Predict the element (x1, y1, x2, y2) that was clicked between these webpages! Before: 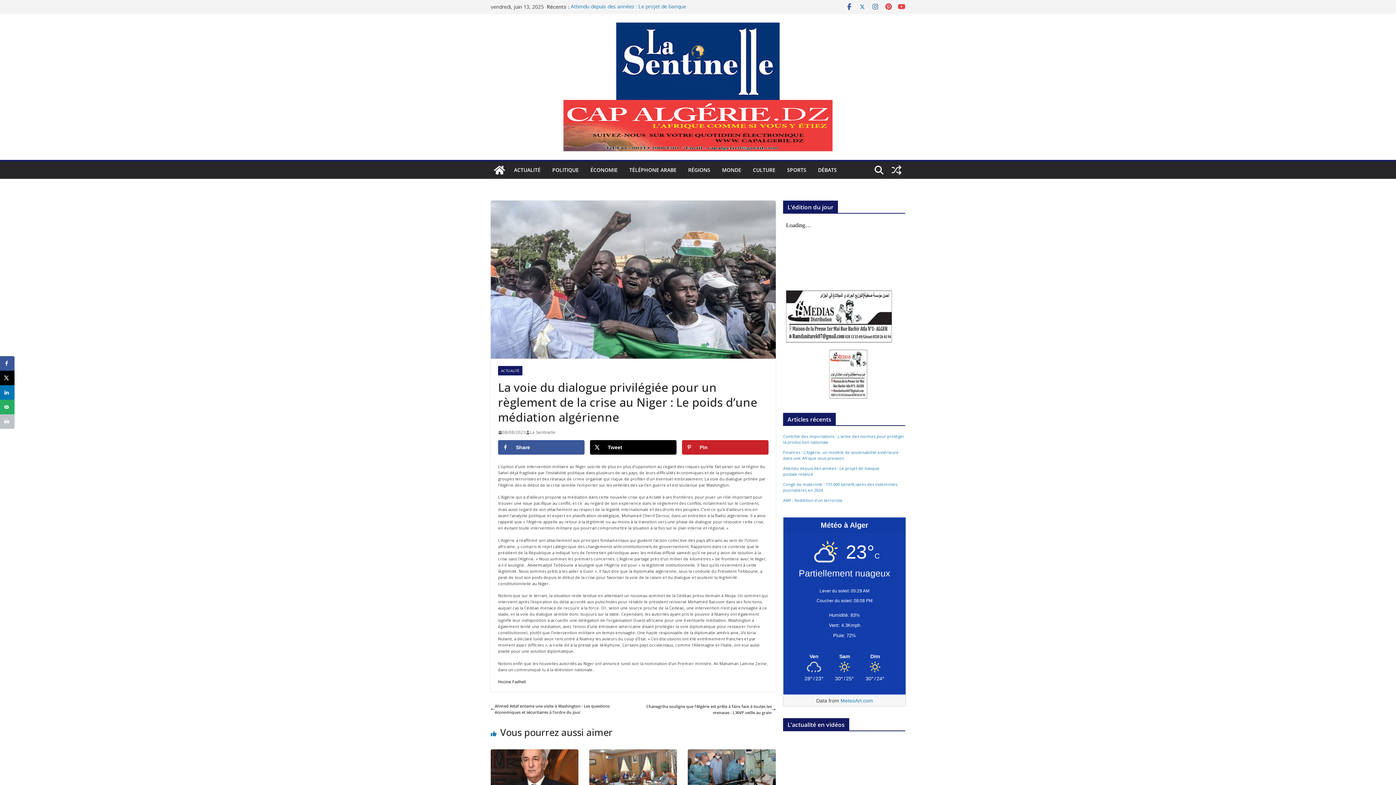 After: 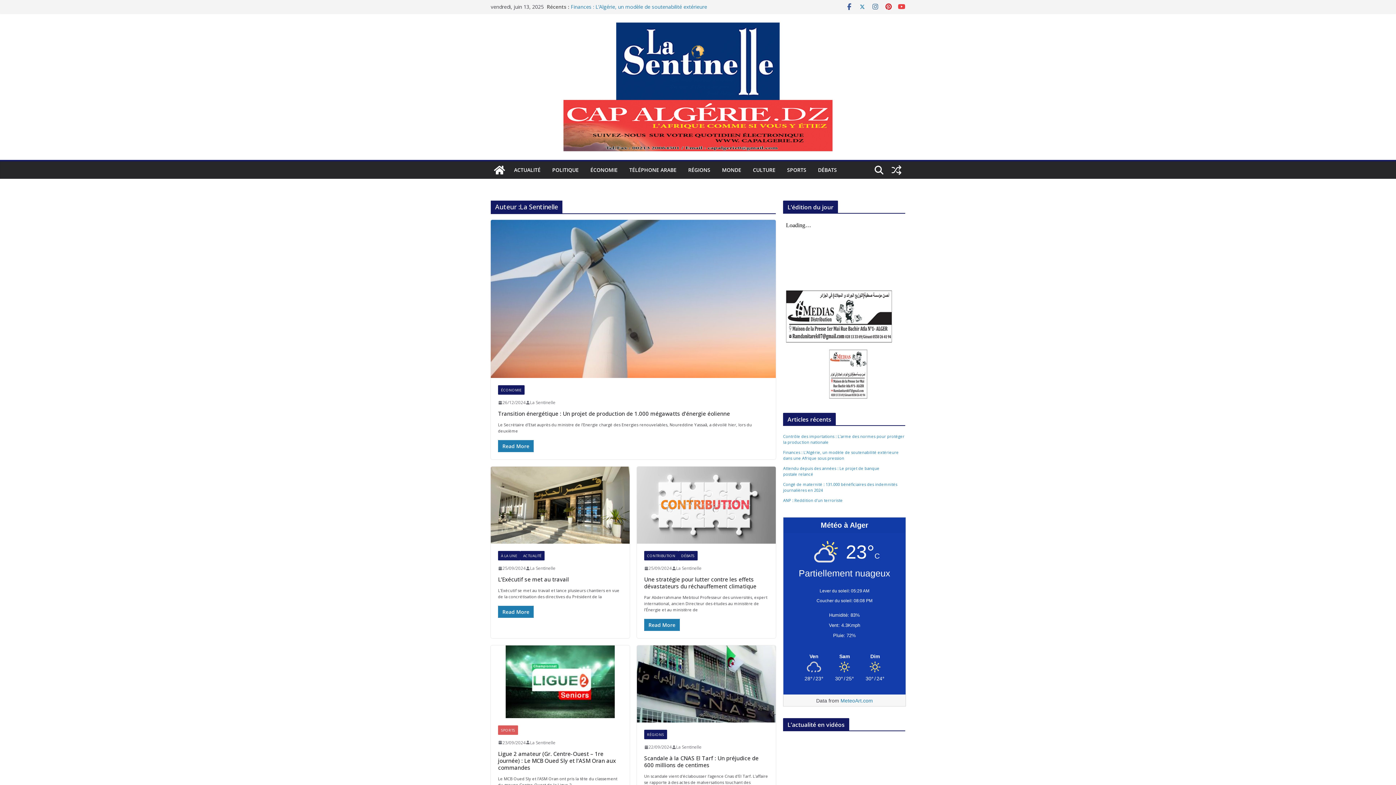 Action: bbox: (530, 429, 555, 436) label: La Sentinelle